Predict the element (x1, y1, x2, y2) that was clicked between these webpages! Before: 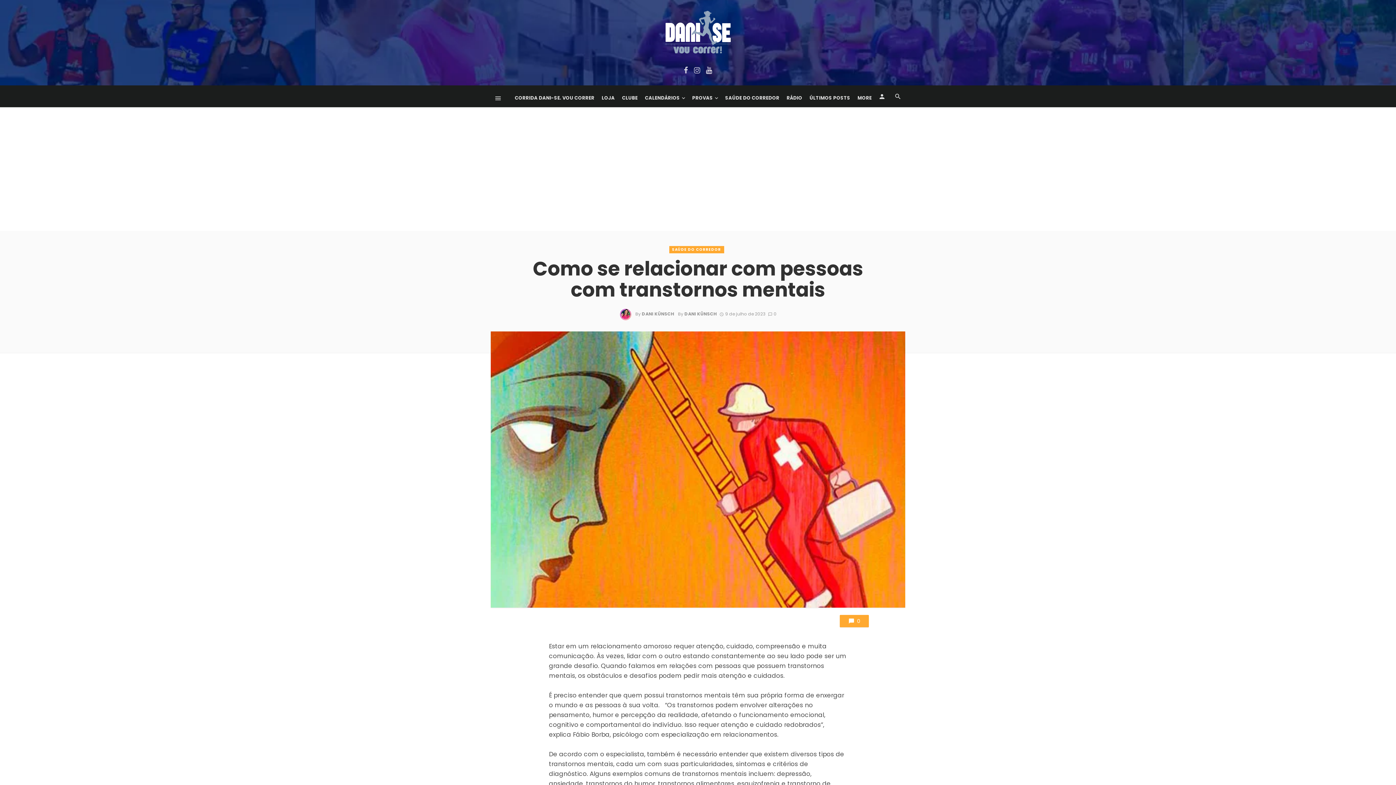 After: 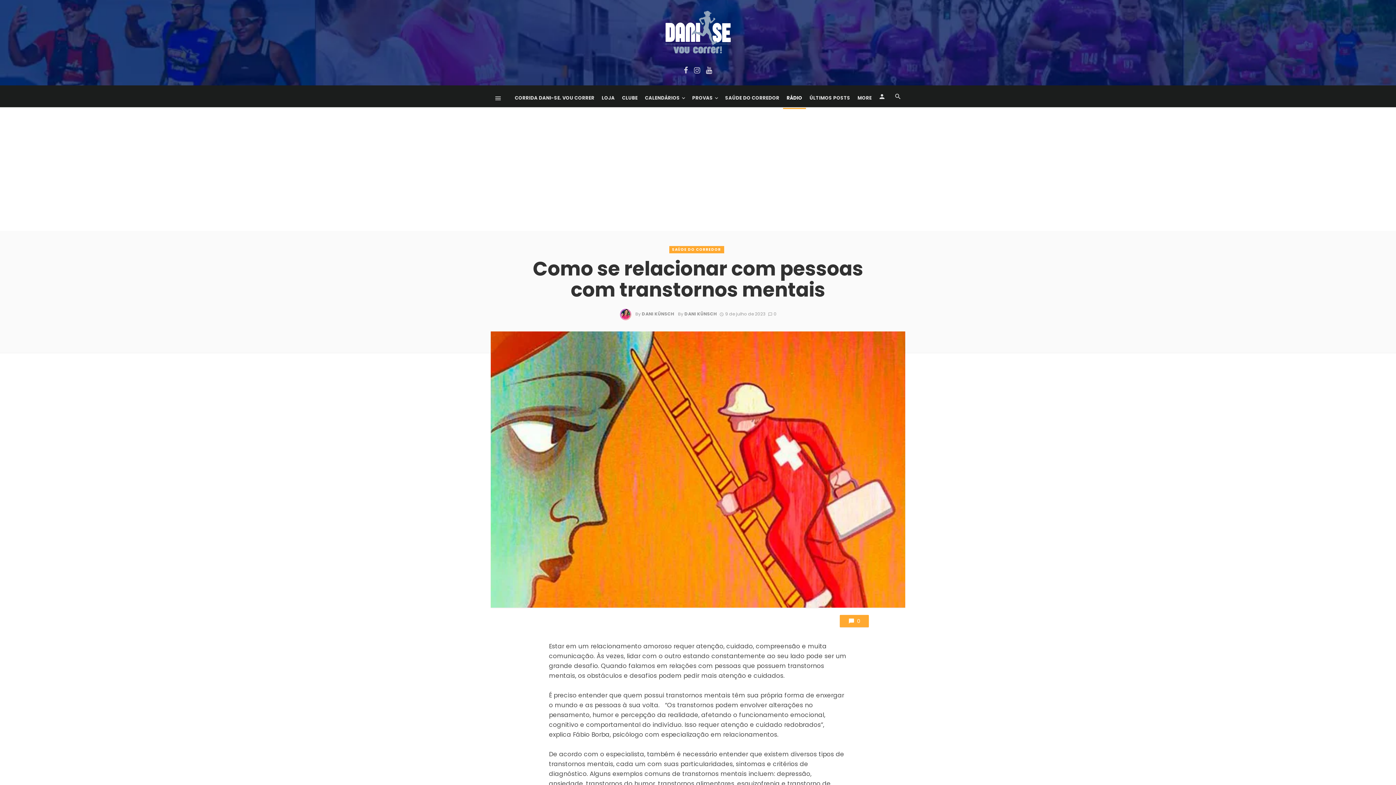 Action: bbox: (783, 87, 806, 109) label: RÁDIO